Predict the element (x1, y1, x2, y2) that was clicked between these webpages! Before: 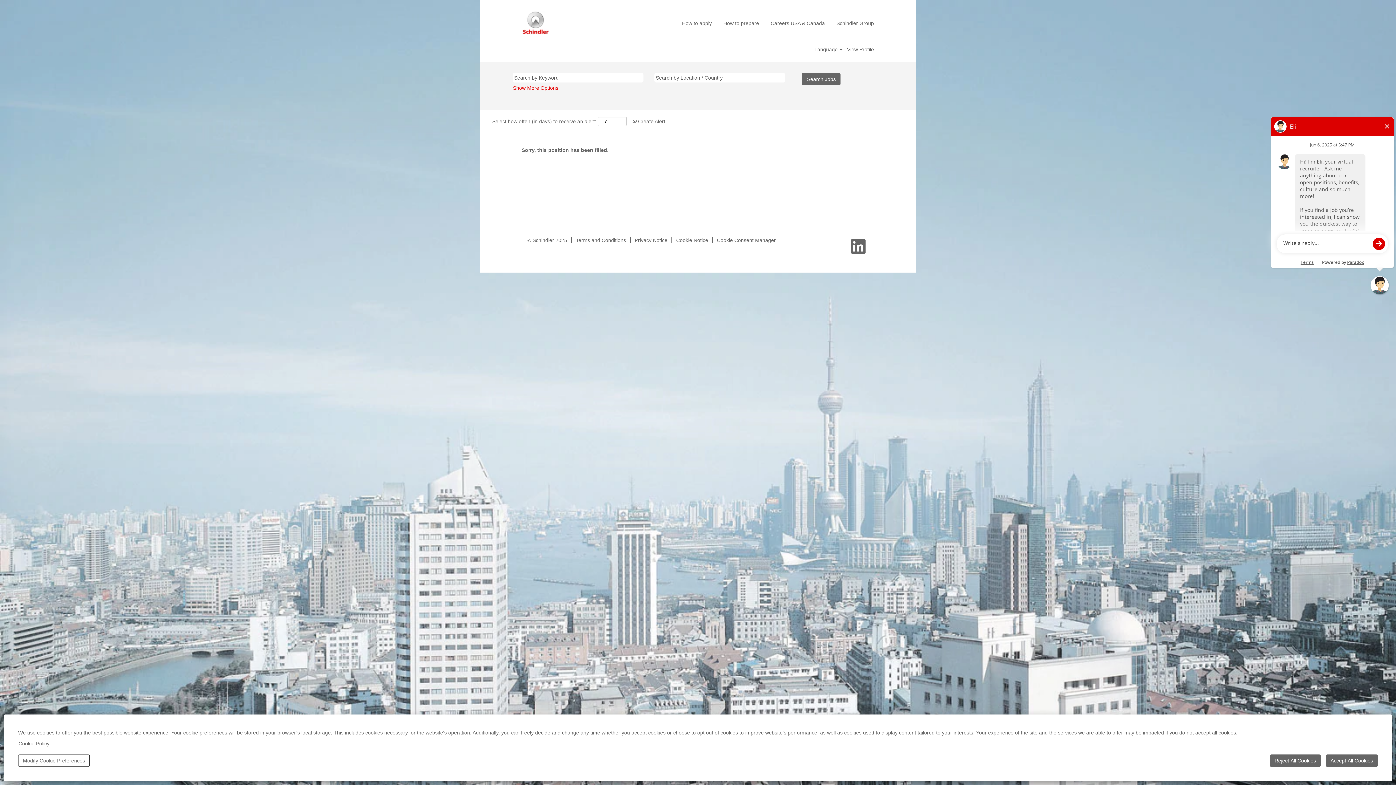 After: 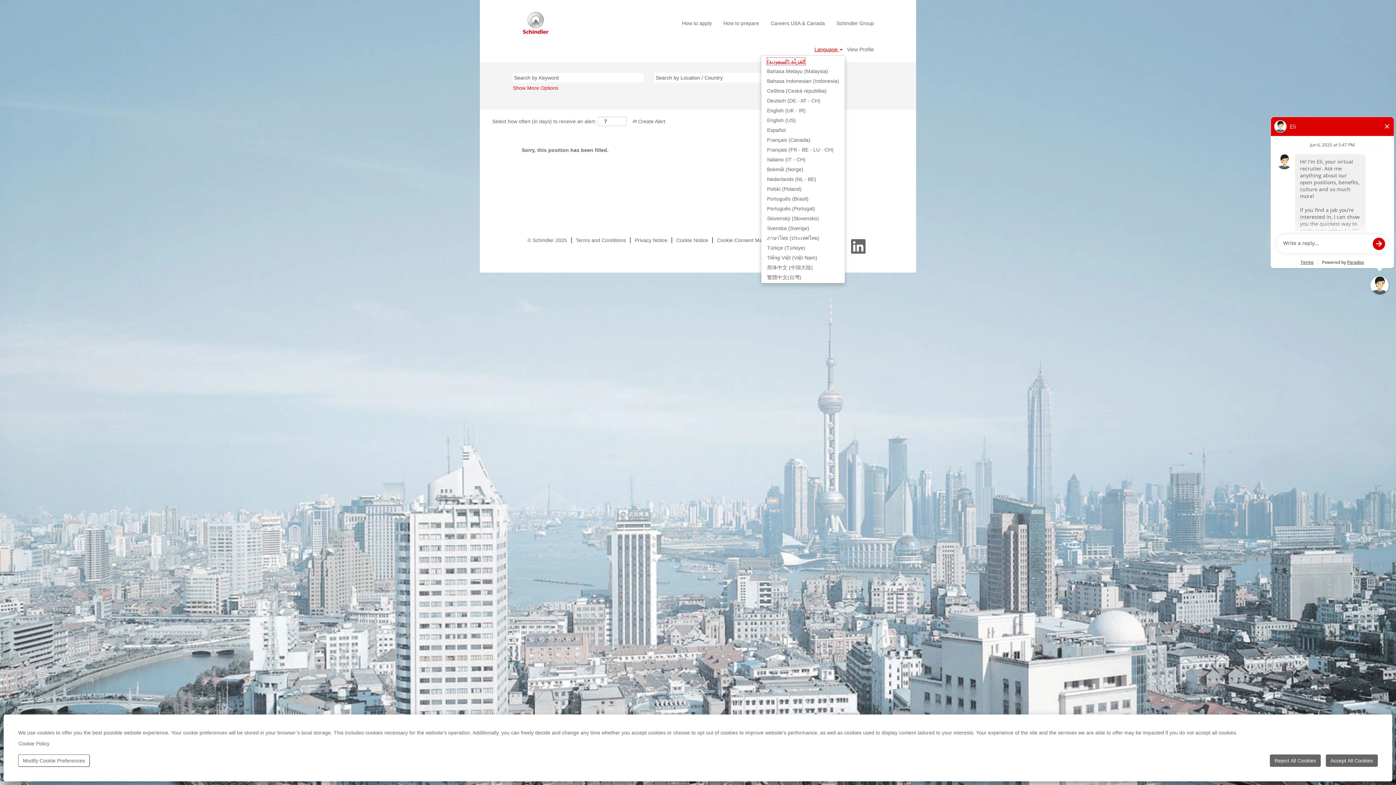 Action: label: Language  bbox: (814, 46, 843, 52)